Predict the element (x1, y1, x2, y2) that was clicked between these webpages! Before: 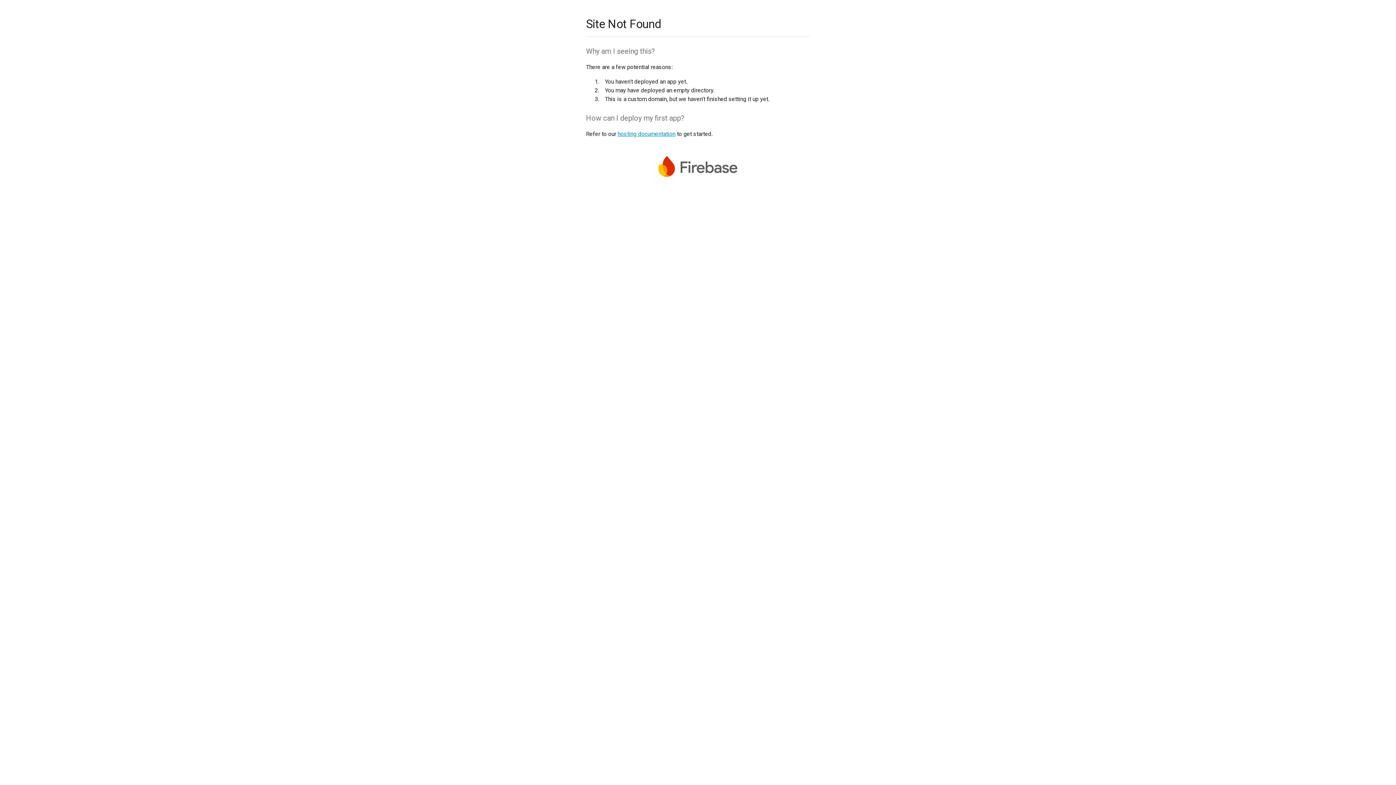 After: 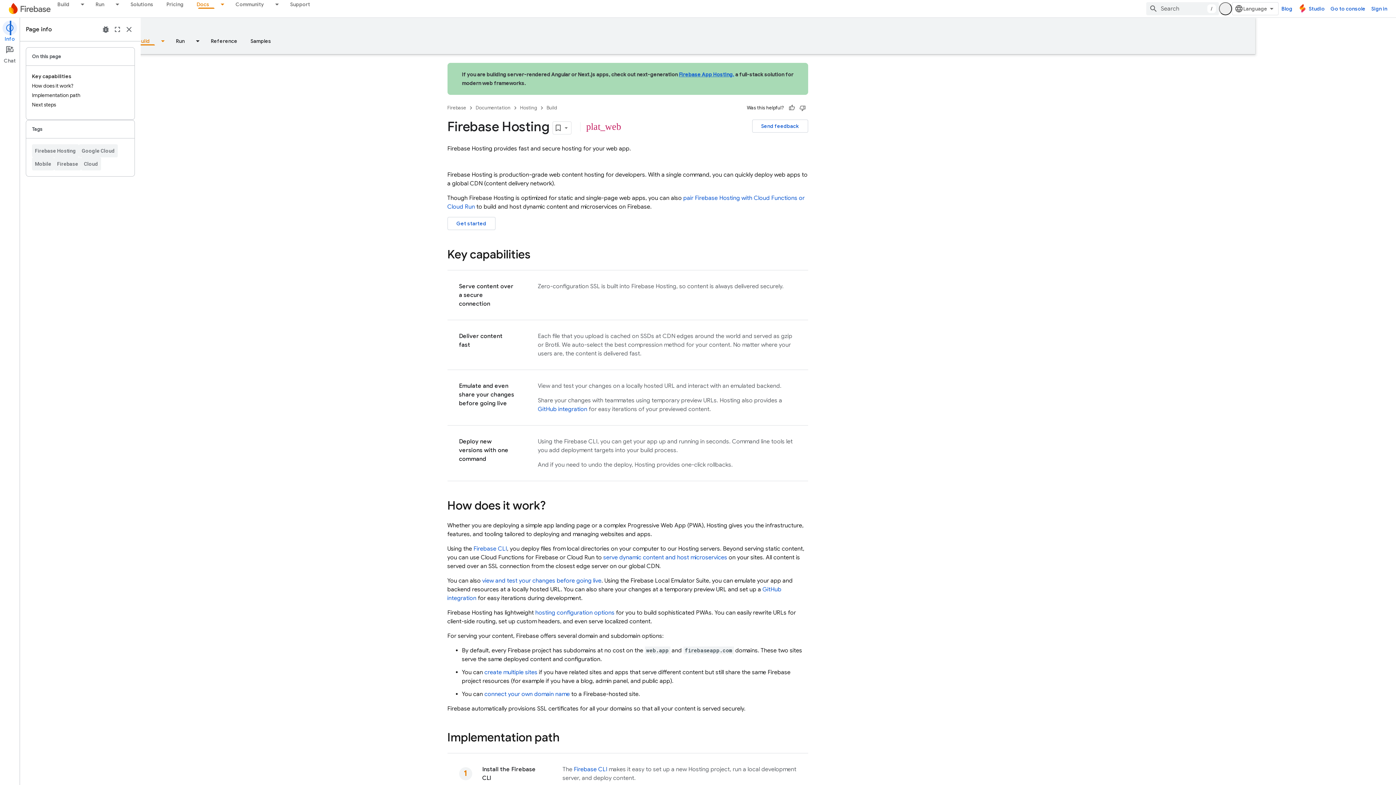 Action: bbox: (617, 130, 675, 137) label: hosting documentation